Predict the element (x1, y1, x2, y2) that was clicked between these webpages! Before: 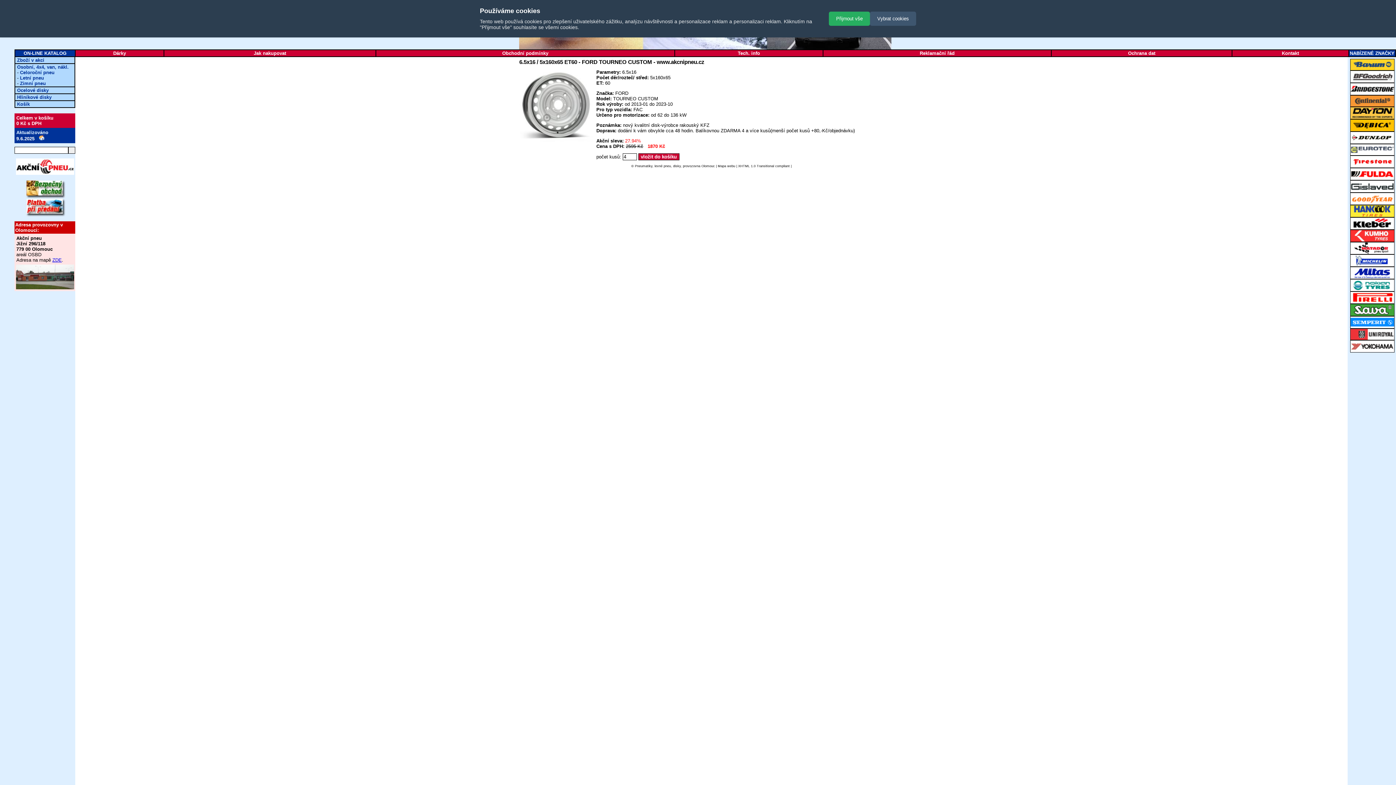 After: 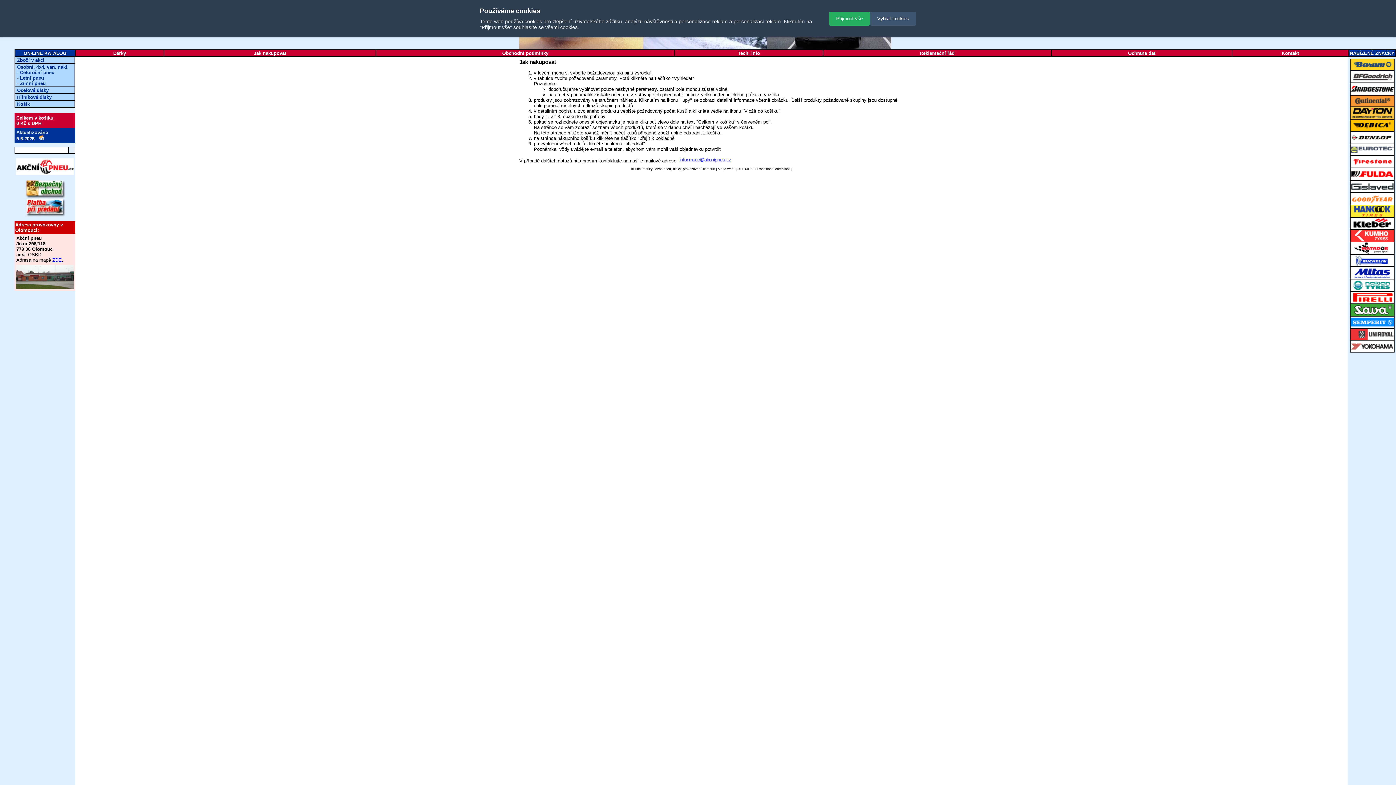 Action: bbox: (253, 50, 286, 56) label: Jak nakupovat